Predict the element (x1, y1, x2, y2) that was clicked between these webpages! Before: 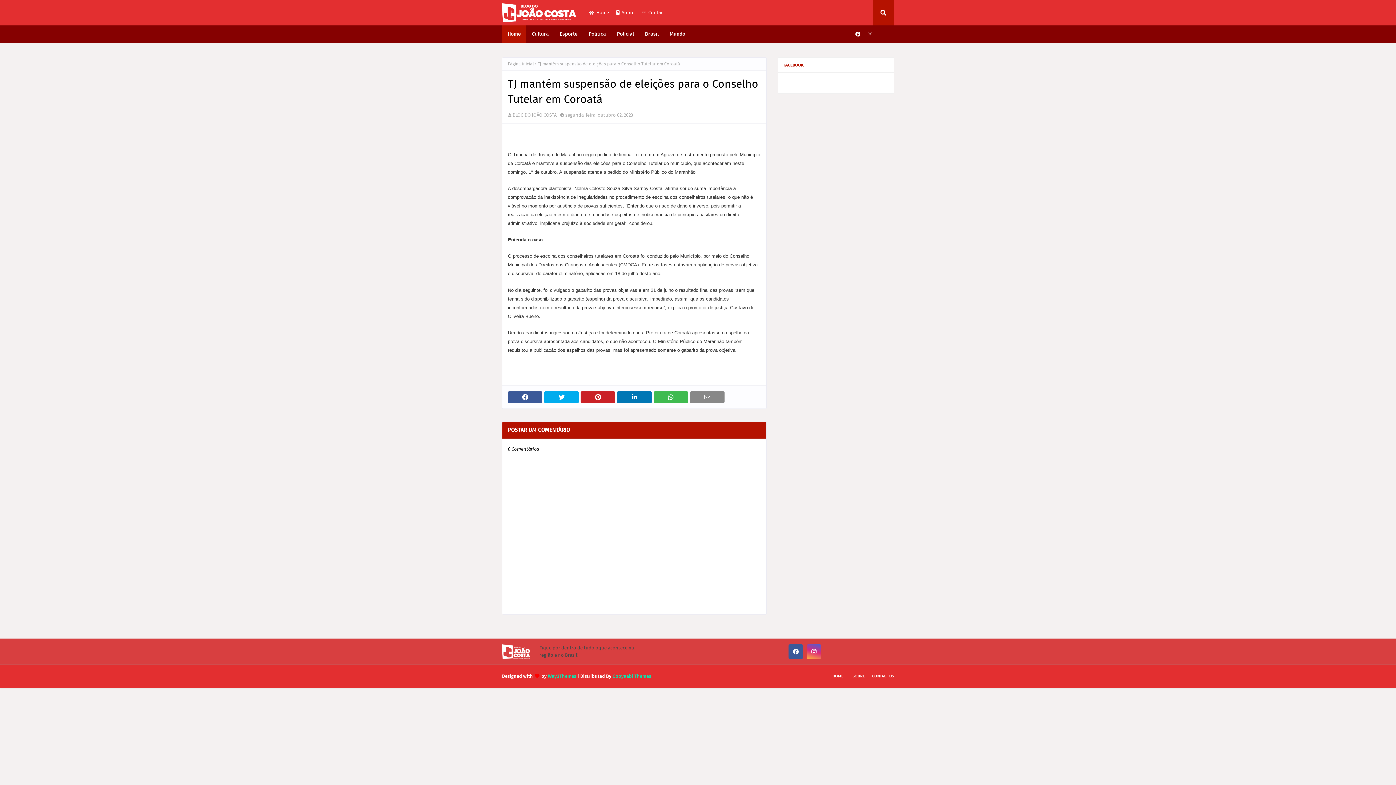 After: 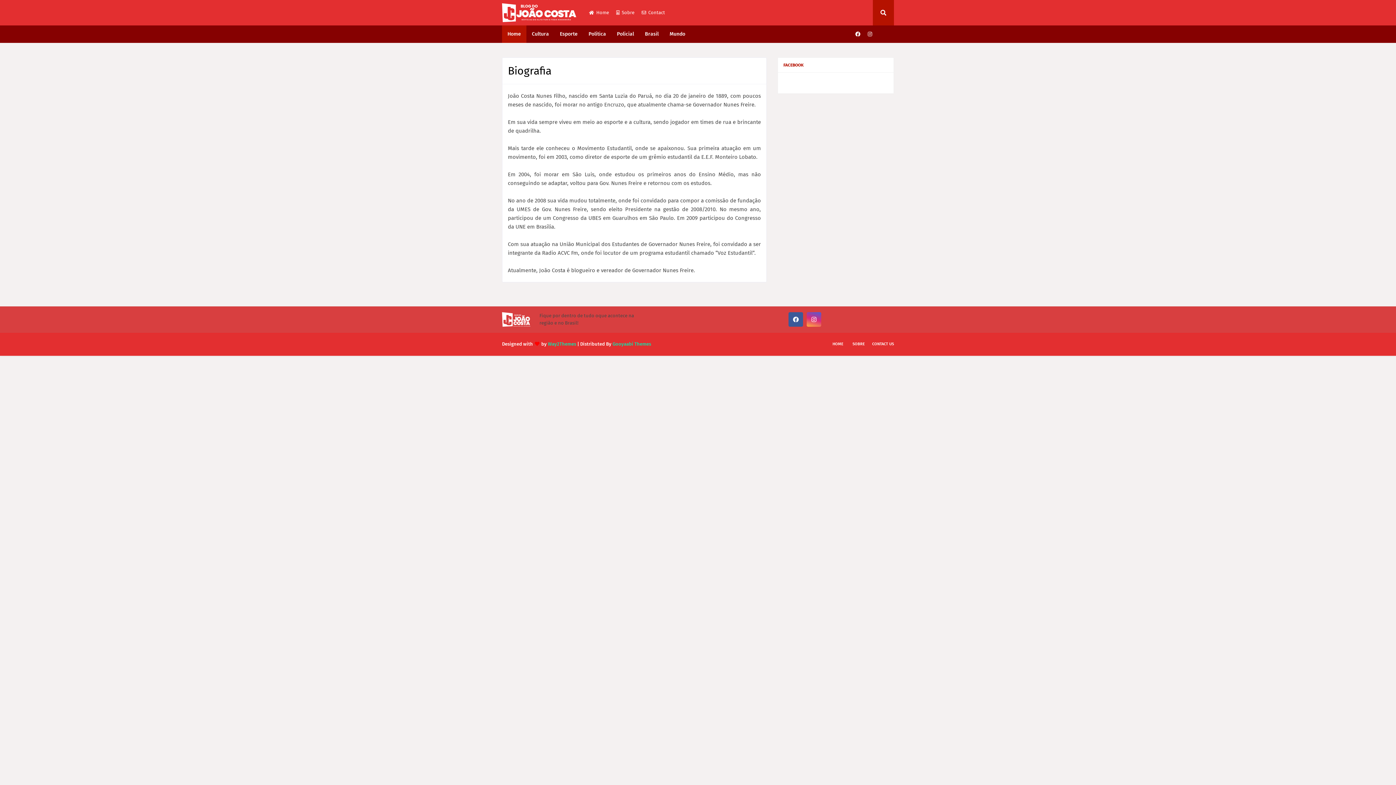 Action: label: SOBRE bbox: (849, 670, 868, 682)